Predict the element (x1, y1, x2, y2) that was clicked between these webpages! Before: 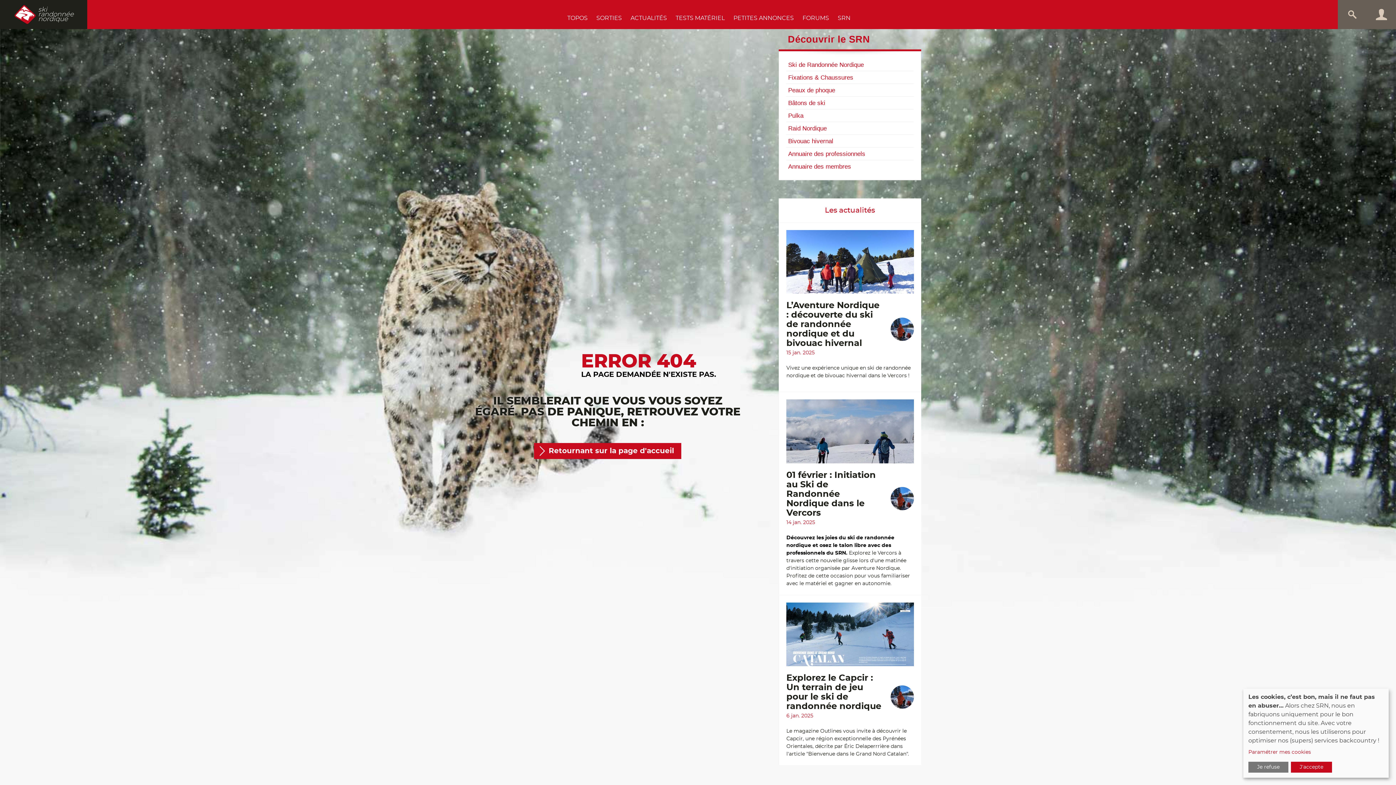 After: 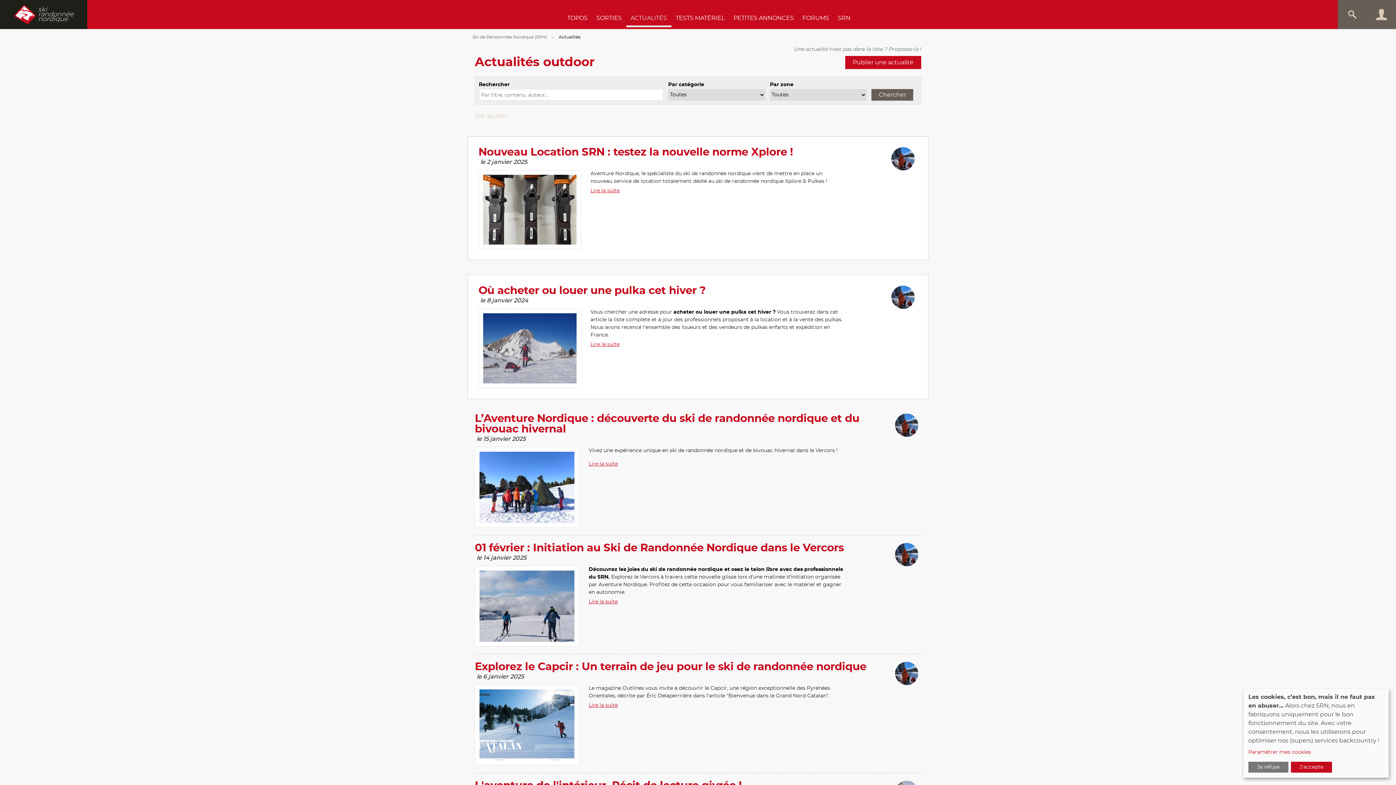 Action: bbox: (825, 206, 875, 214) label: Les actualités